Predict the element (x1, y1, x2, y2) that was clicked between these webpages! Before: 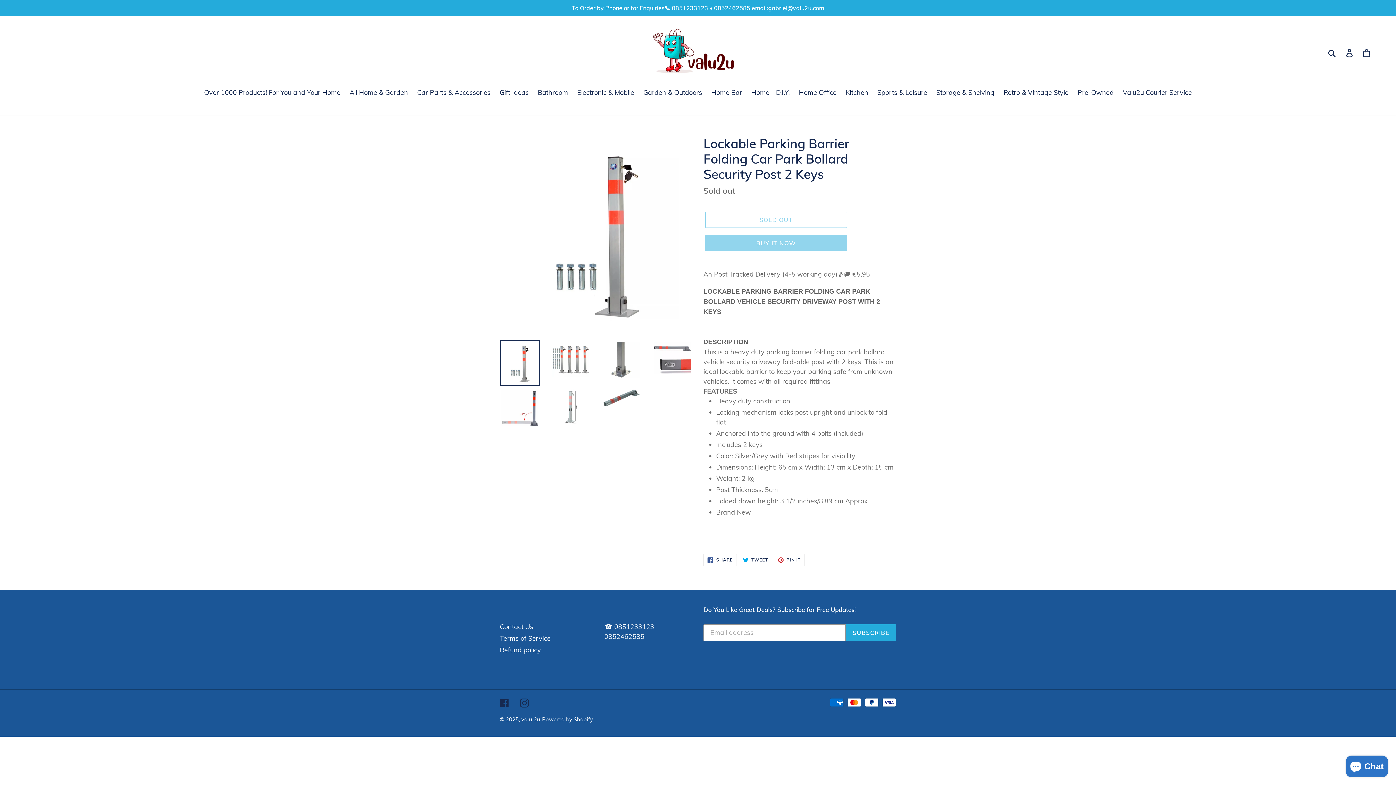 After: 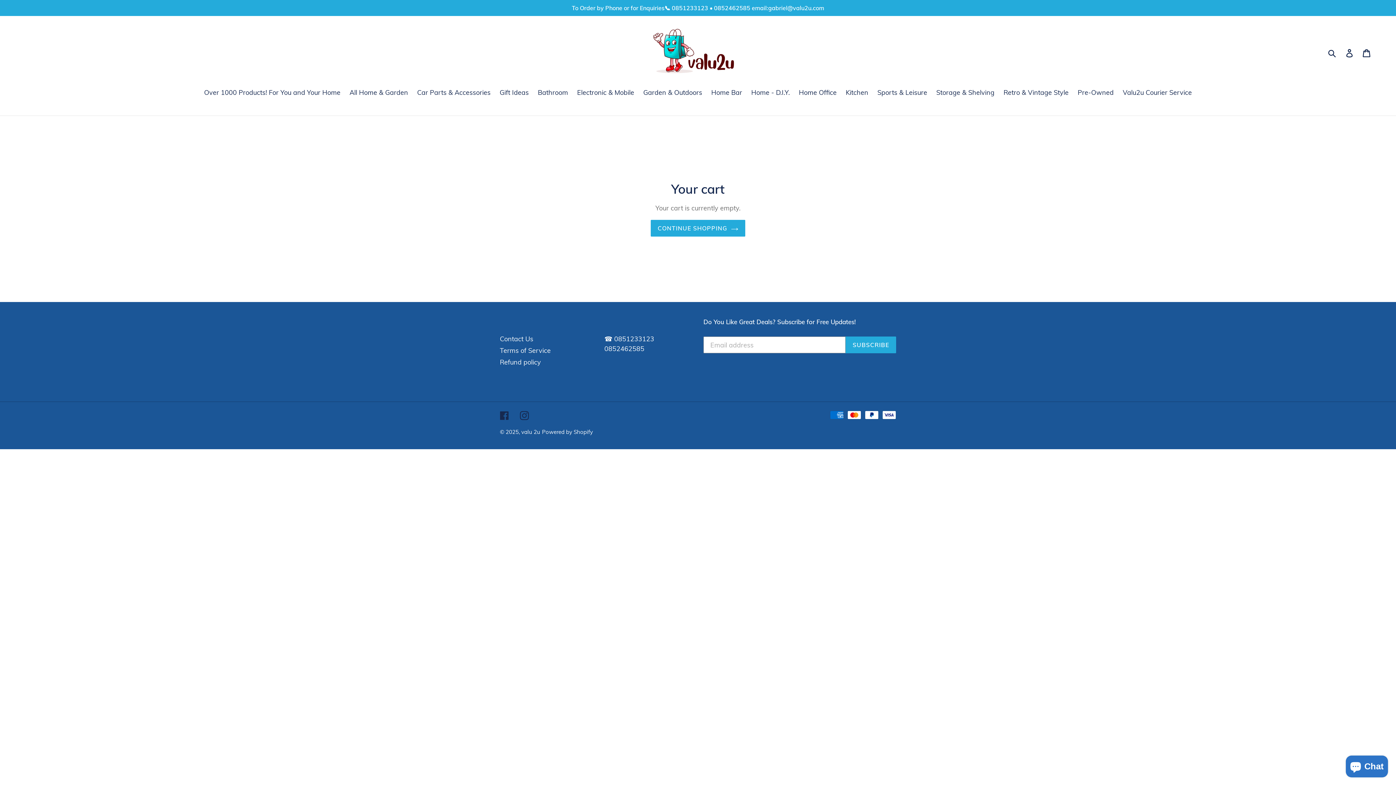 Action: bbox: (1359, 44, 1376, 61) label: Cart